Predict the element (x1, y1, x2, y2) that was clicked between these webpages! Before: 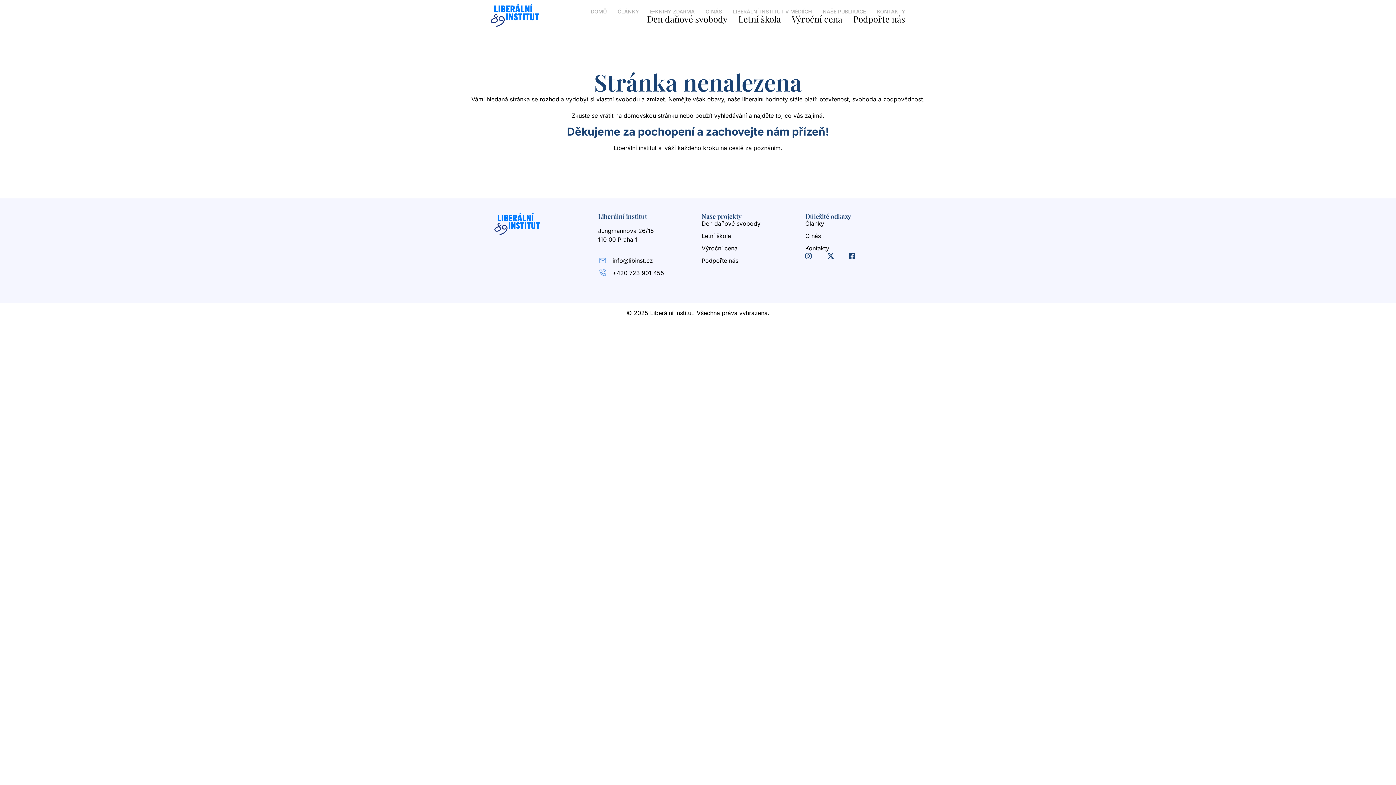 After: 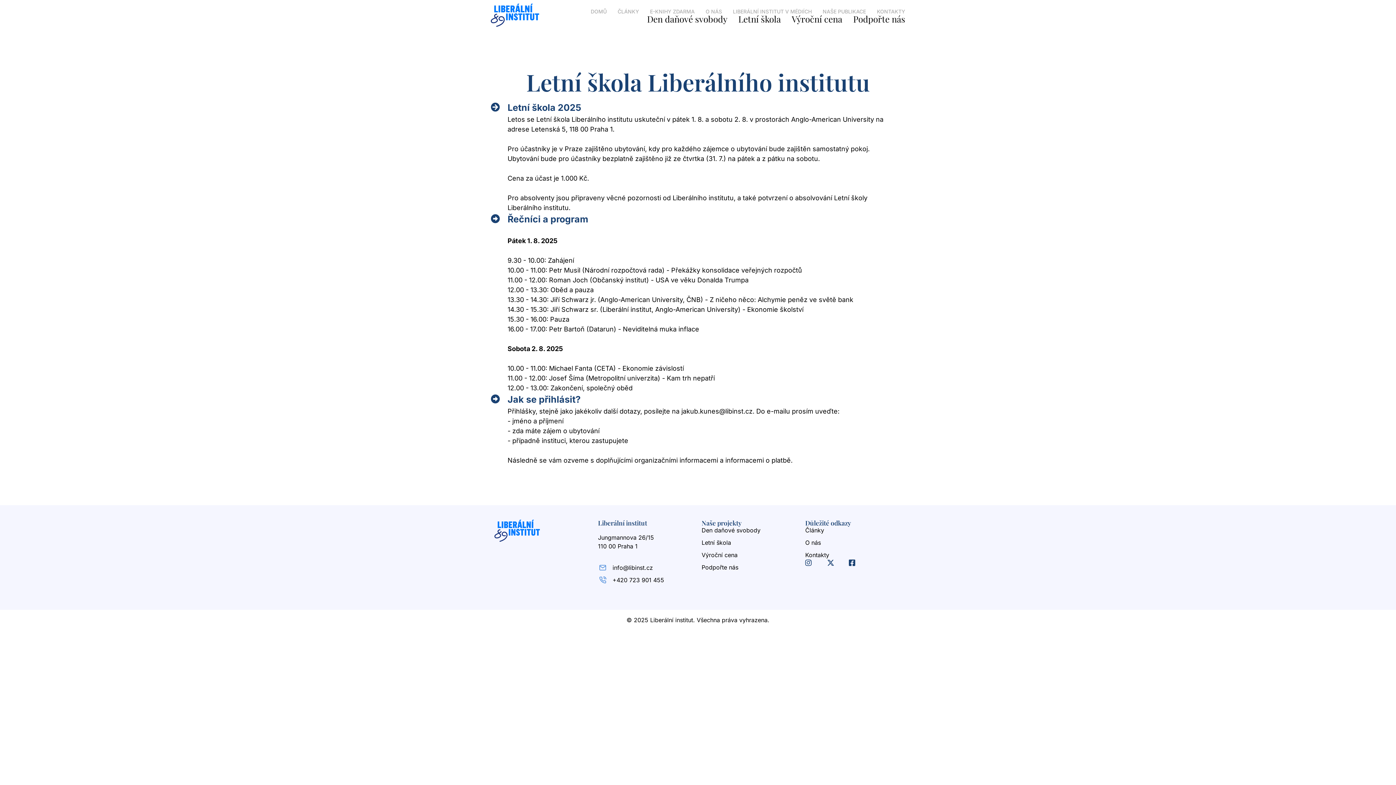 Action: label: Letní škola bbox: (701, 231, 798, 240)